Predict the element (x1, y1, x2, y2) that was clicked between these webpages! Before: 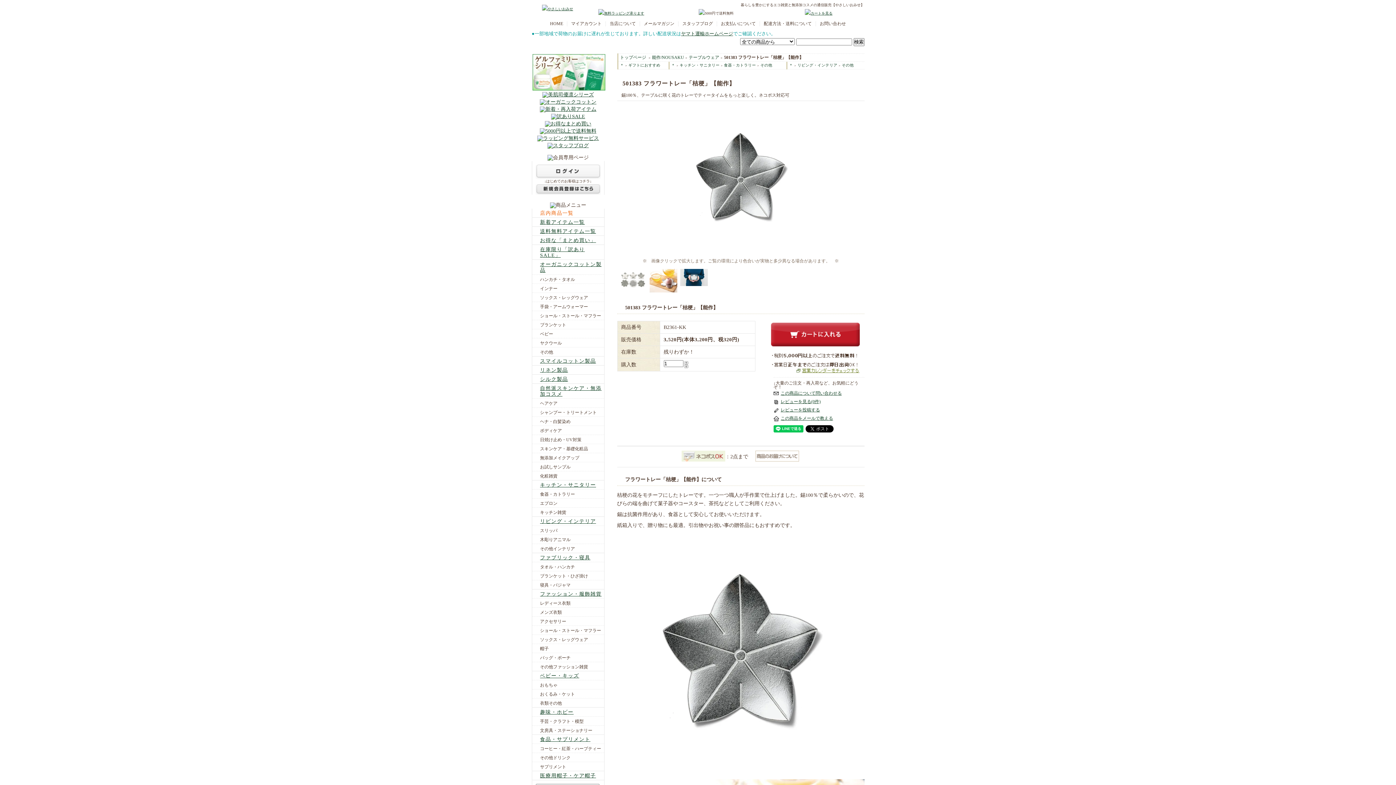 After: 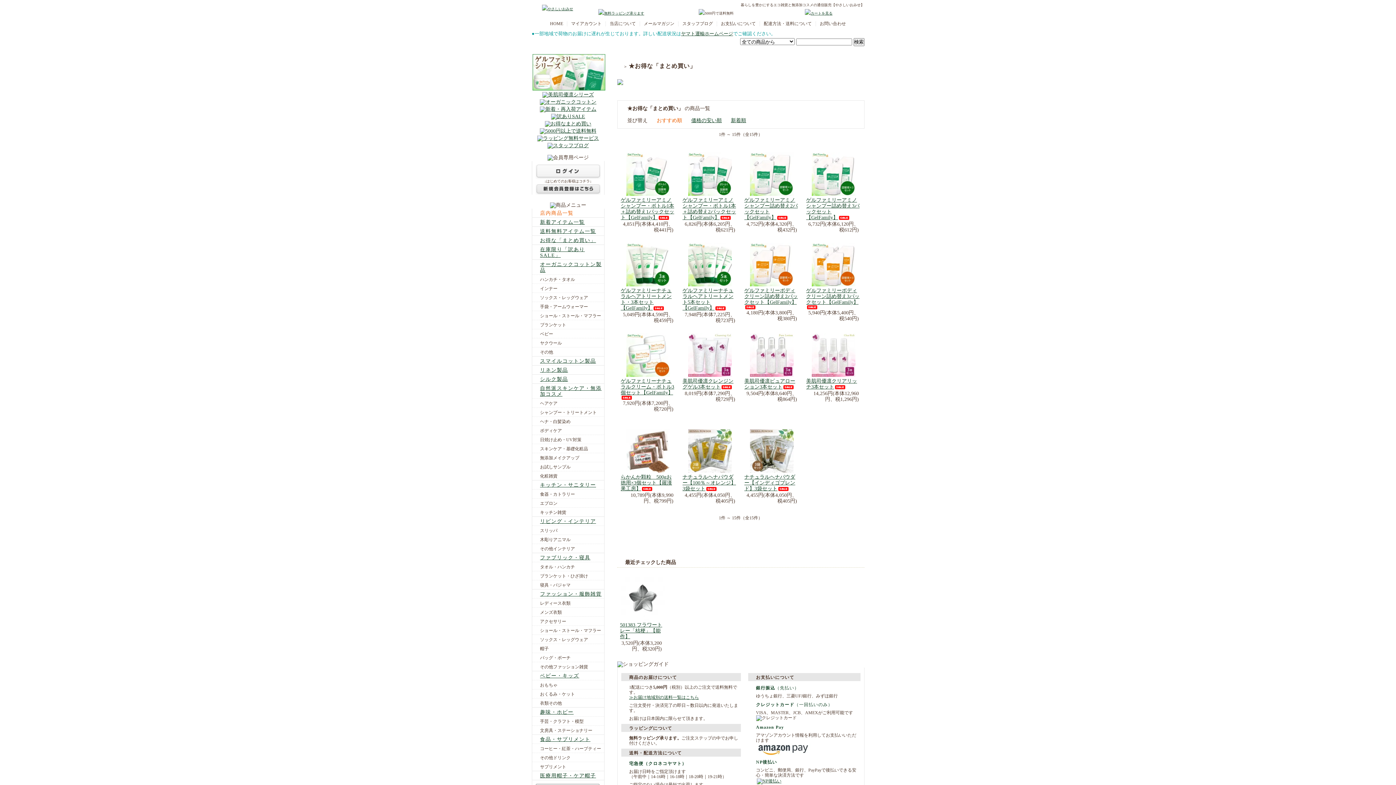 Action: label: お得な「まとめ買い」 bbox: (540, 237, 603, 243)